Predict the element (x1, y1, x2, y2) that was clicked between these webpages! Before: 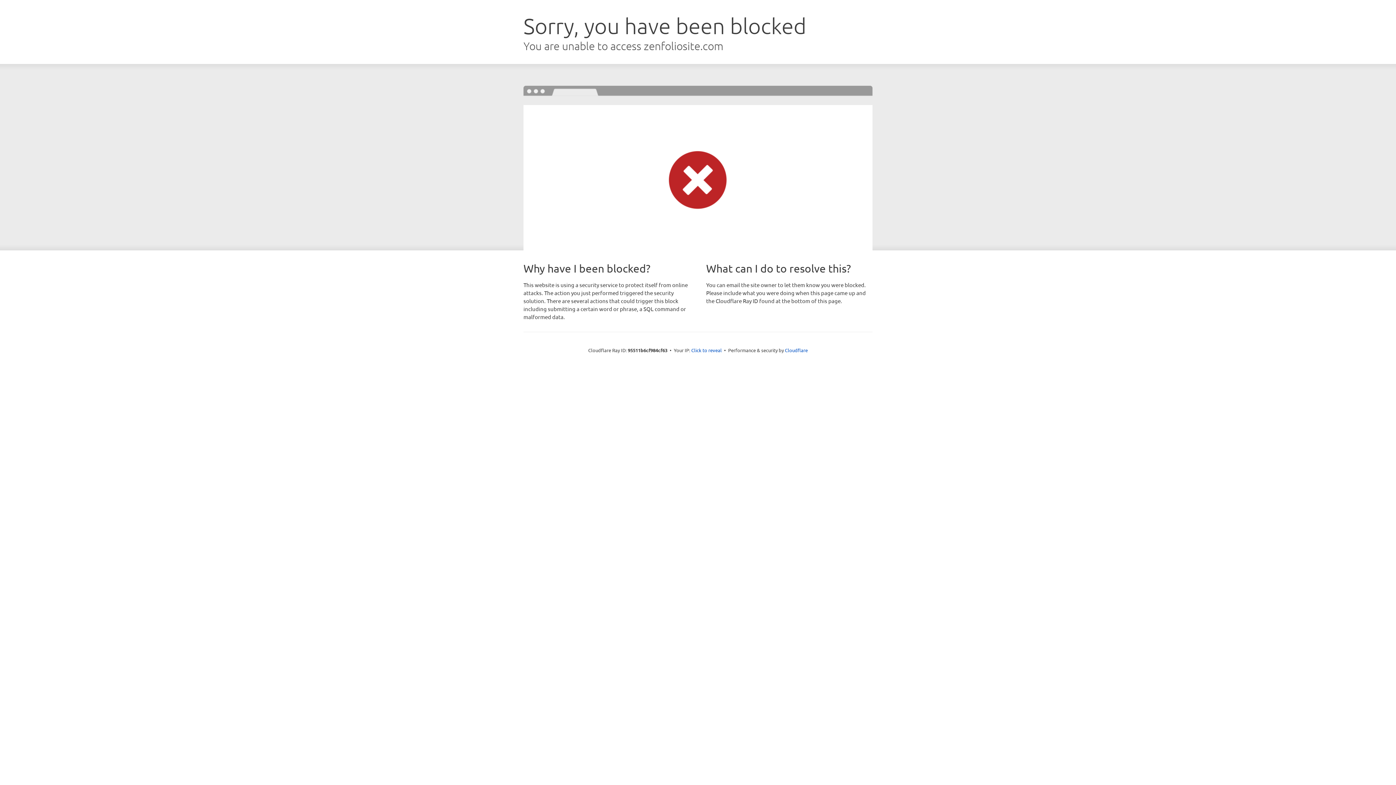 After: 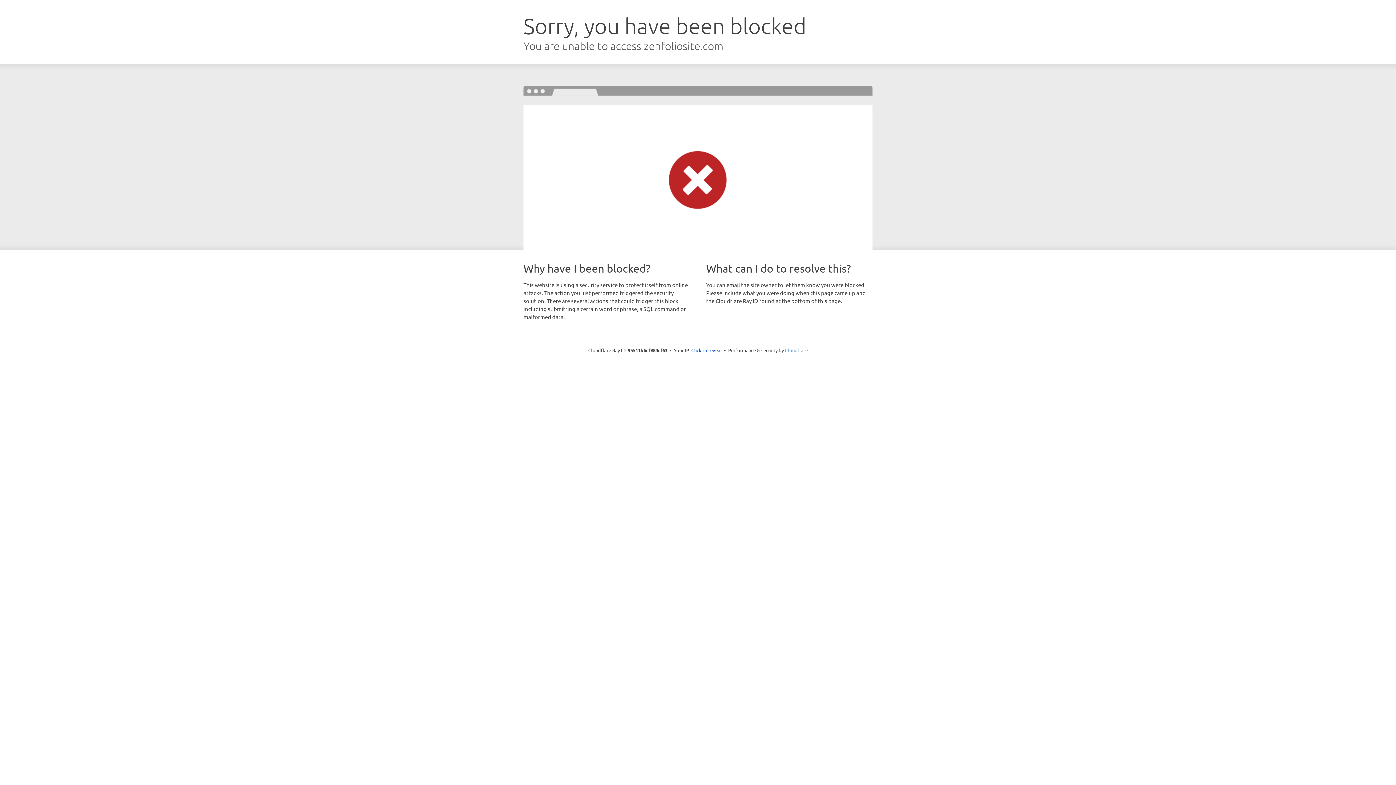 Action: bbox: (785, 347, 808, 353) label: Cloudflare